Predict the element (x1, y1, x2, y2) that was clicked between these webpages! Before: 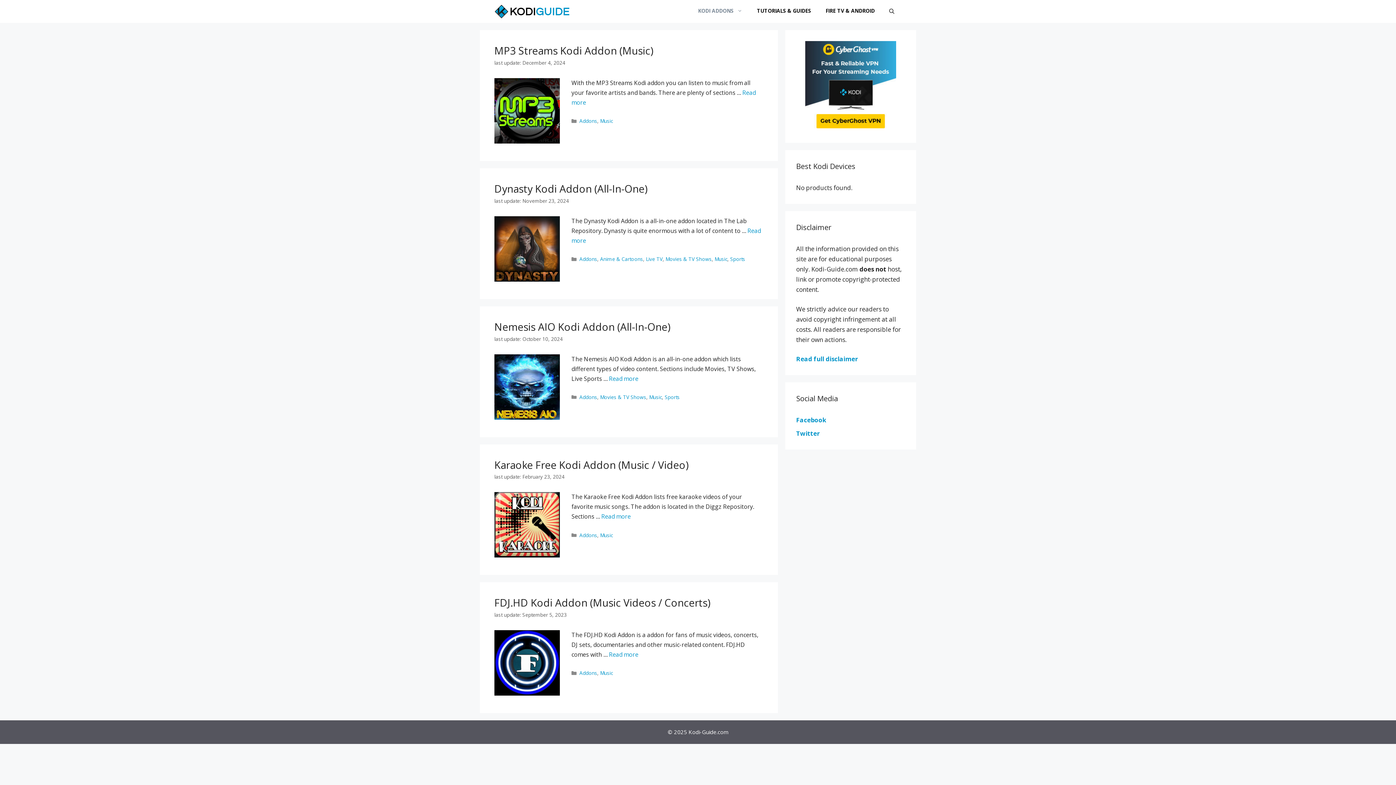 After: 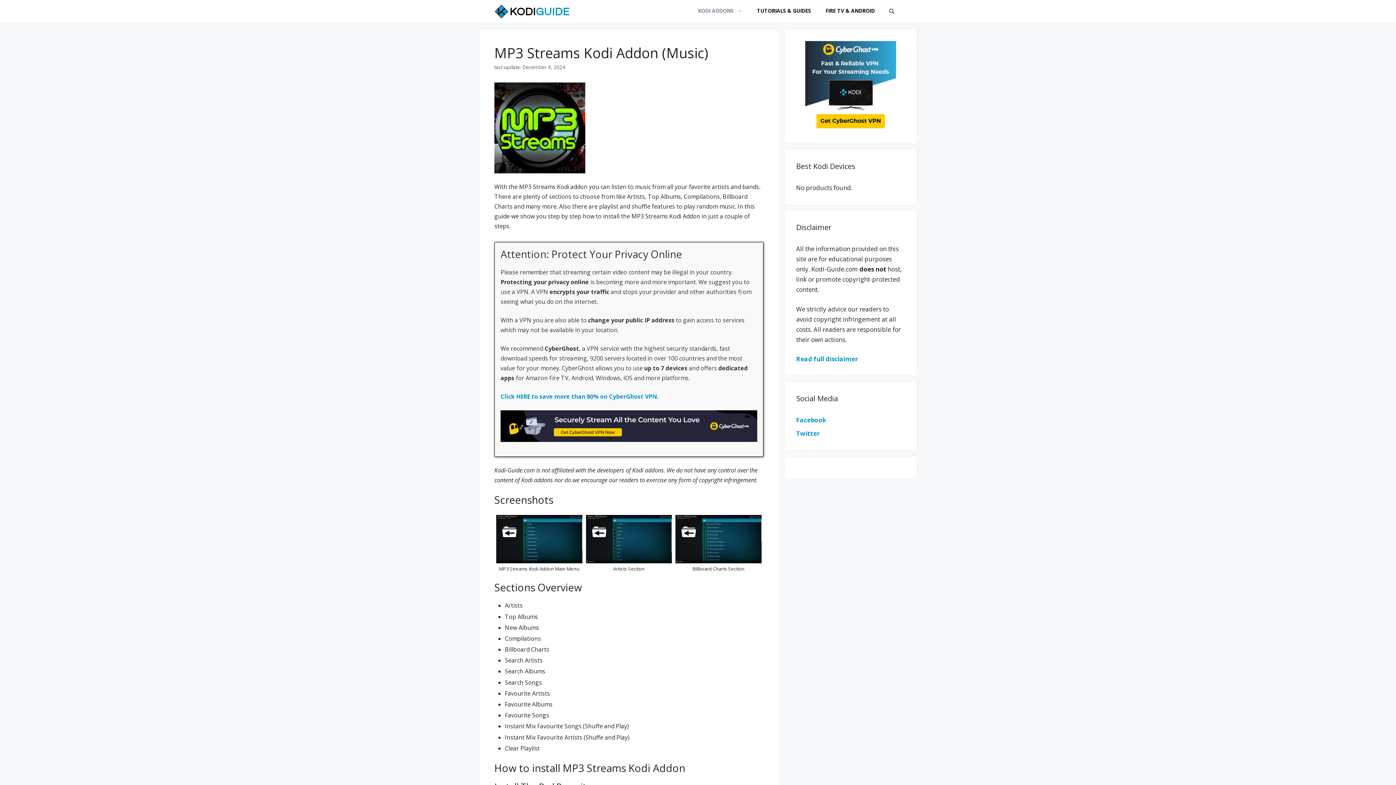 Action: bbox: (494, 43, 653, 57) label: MP3 Streams Kodi Addon (Music)